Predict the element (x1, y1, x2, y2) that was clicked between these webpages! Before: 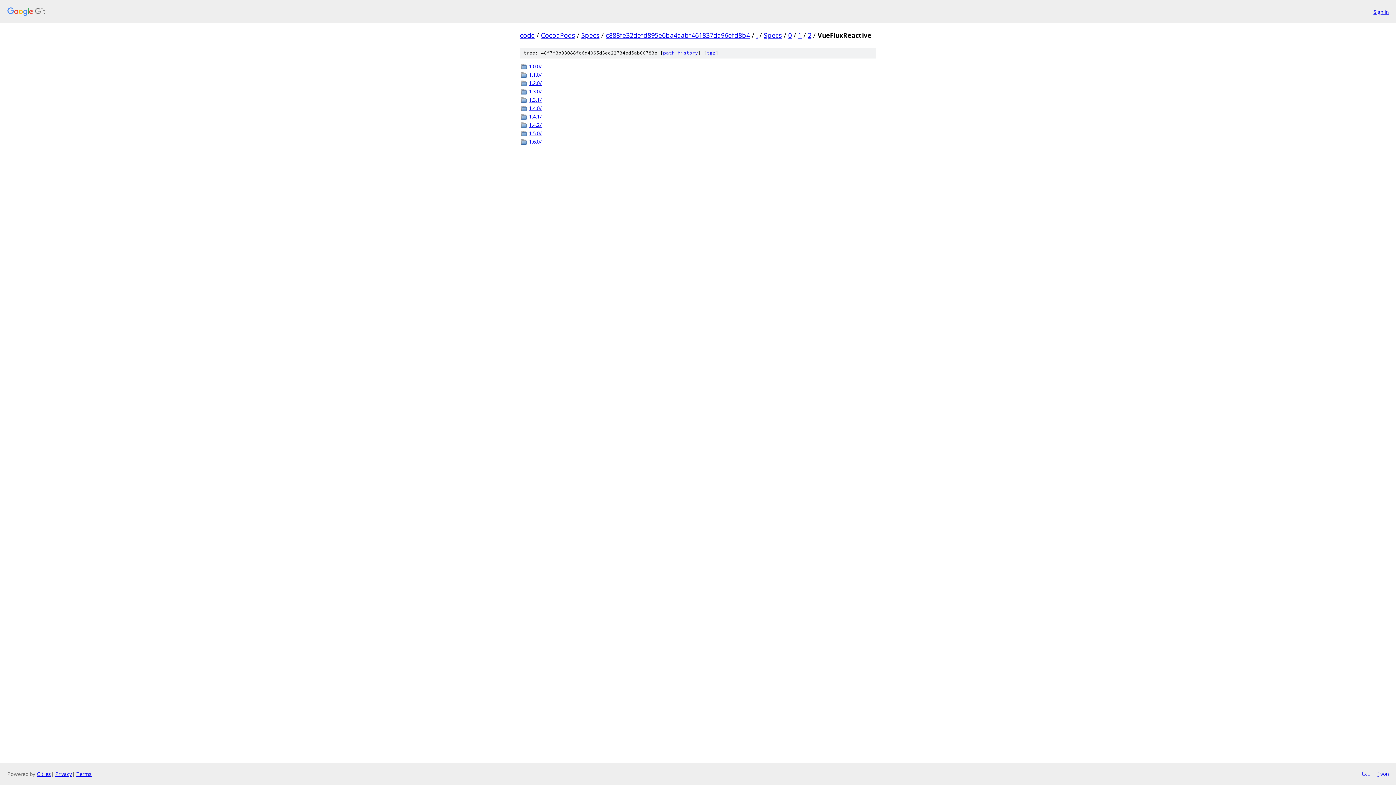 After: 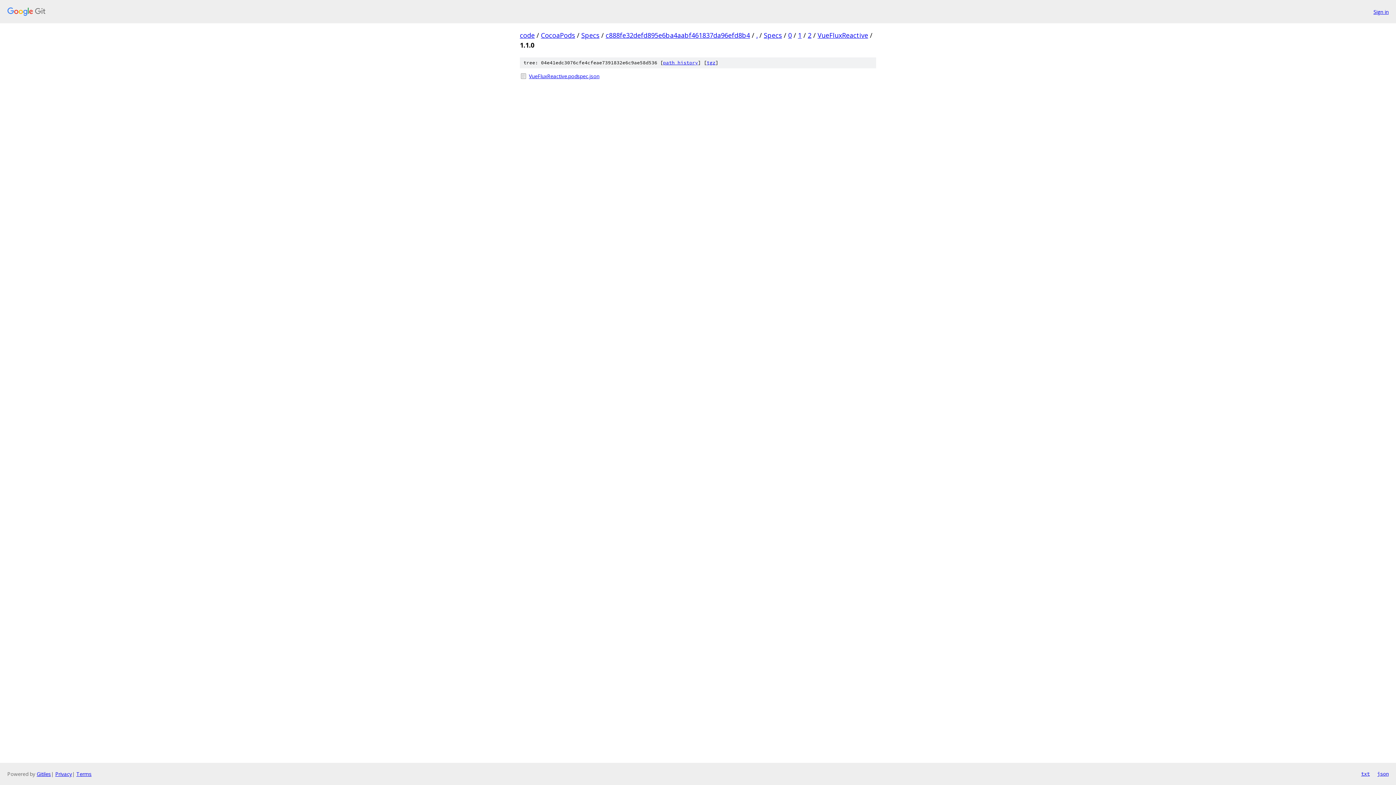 Action: label: 1.1.0/ bbox: (529, 70, 876, 78)